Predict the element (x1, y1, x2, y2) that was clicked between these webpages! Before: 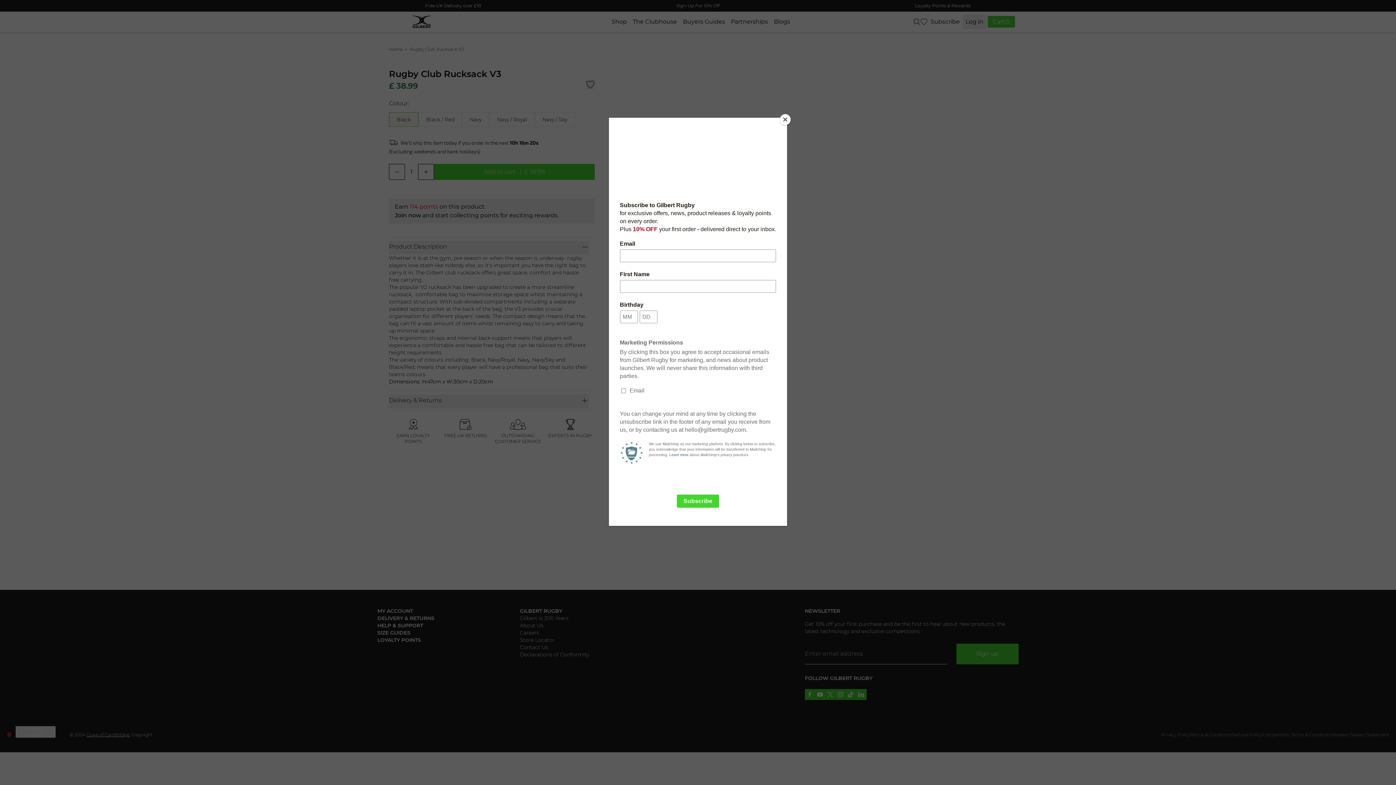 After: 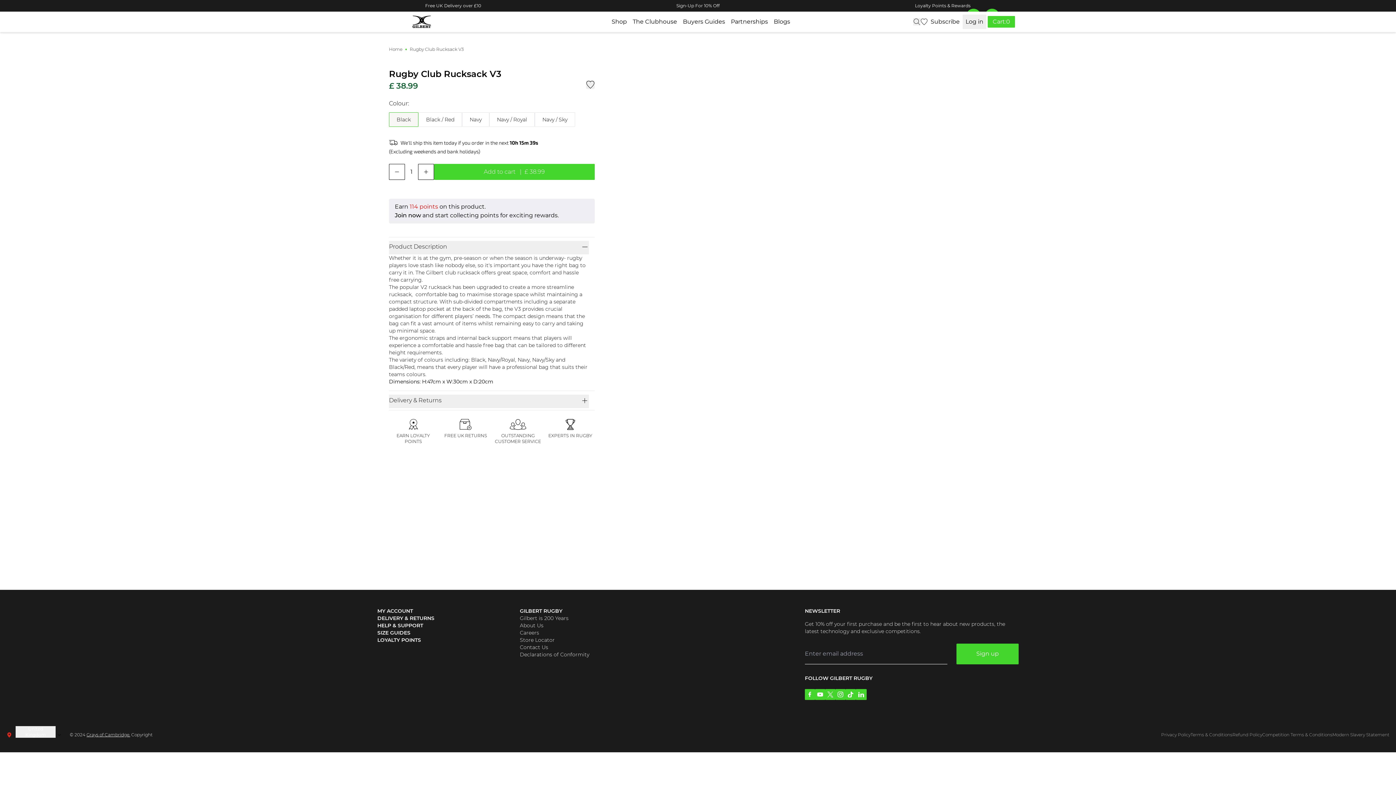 Action: label: Close bbox: (780, 114, 790, 125)